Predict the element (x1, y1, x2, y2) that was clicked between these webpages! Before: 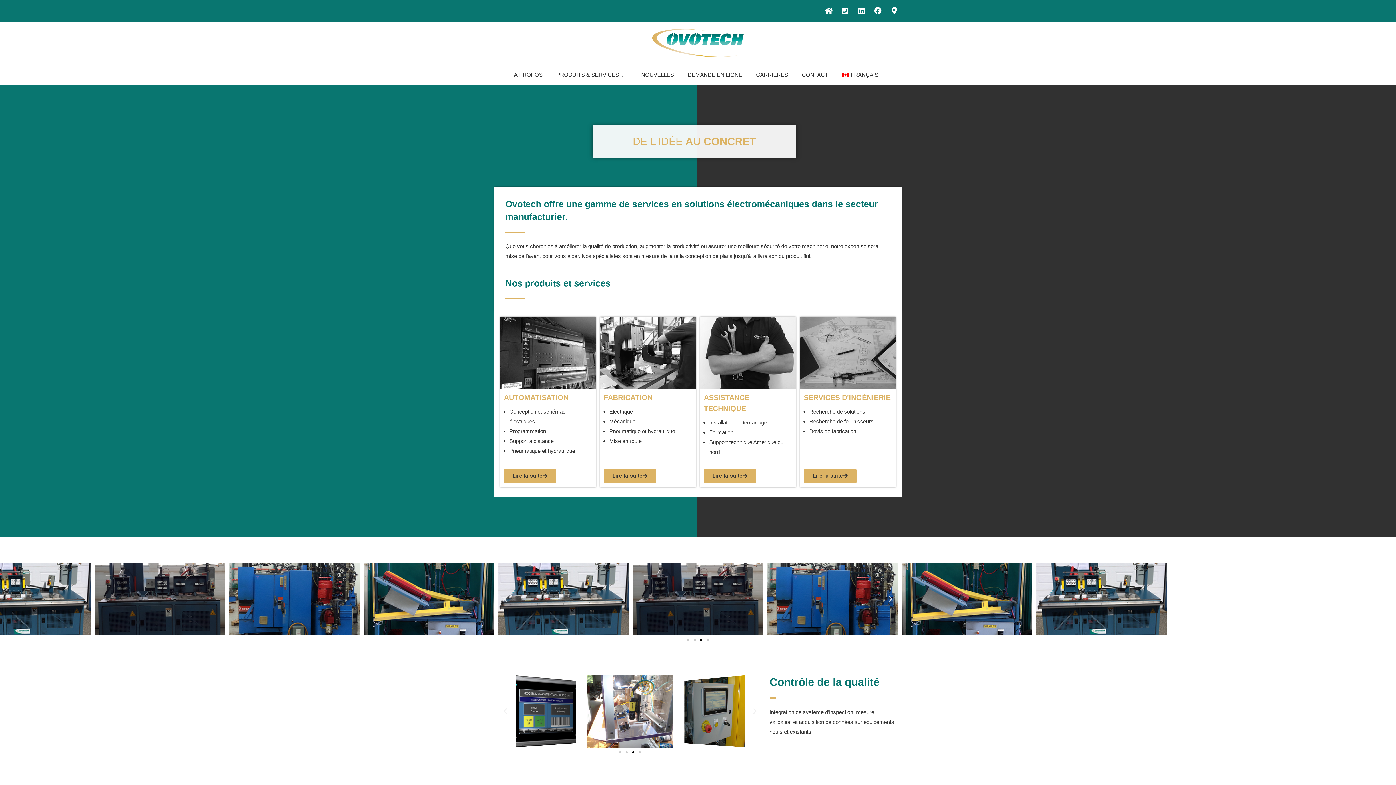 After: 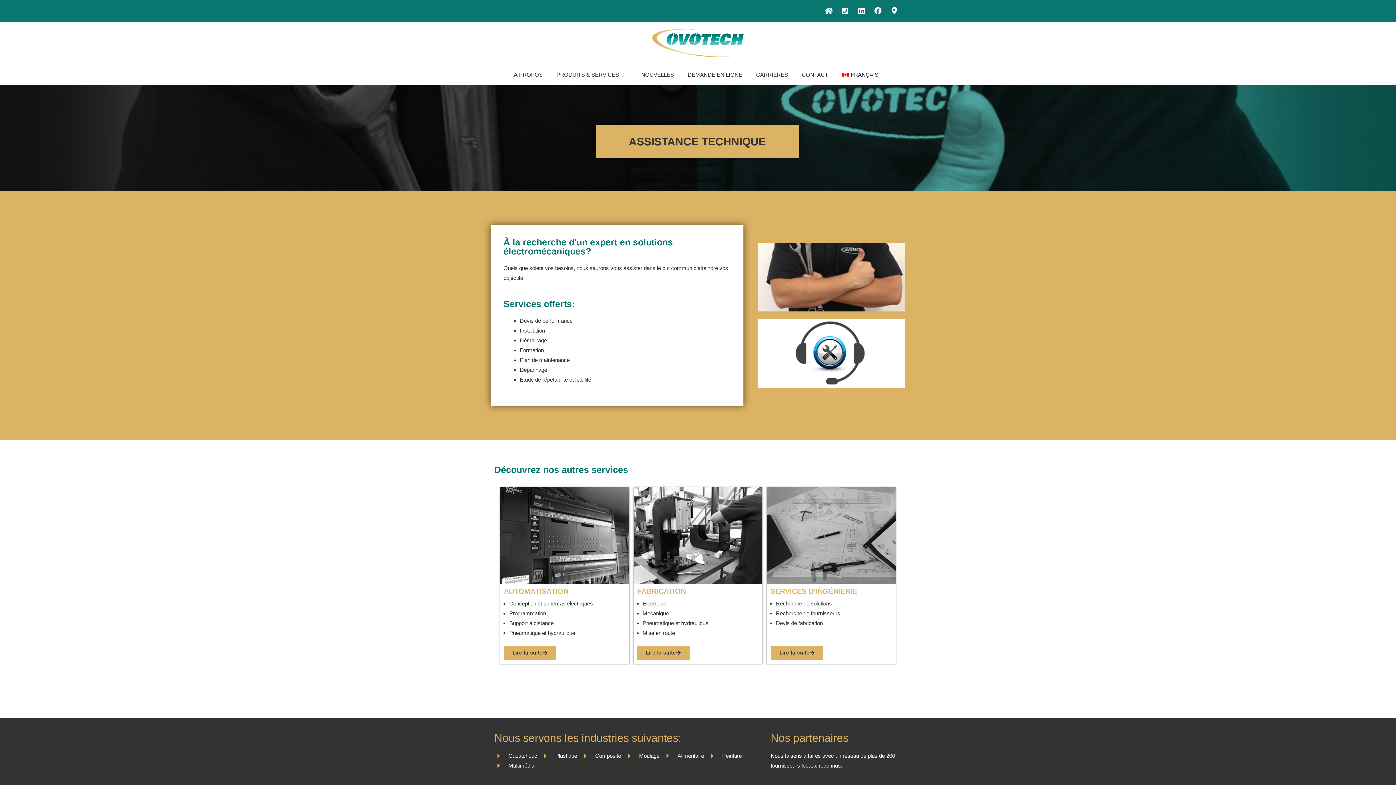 Action: label: Lire la suite bbox: (704, 469, 756, 483)